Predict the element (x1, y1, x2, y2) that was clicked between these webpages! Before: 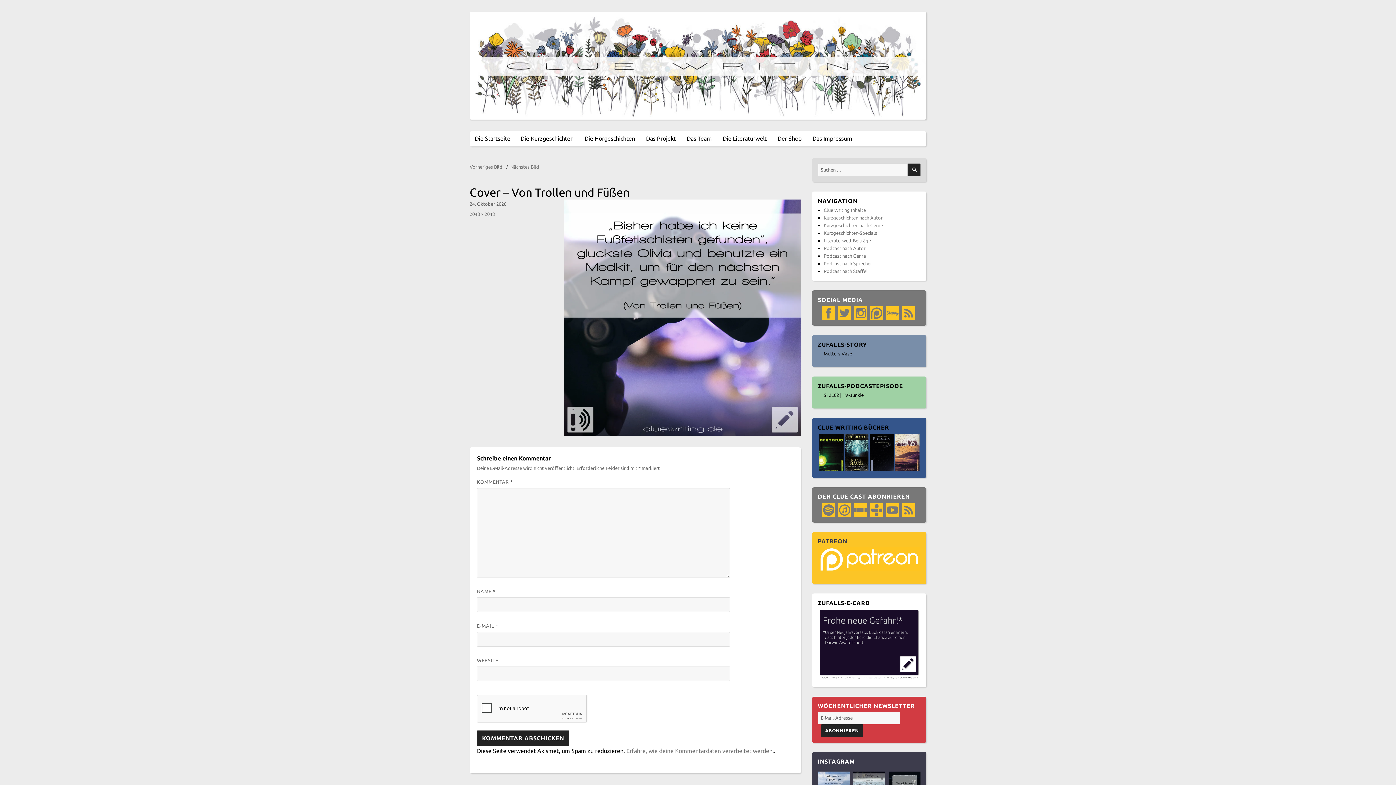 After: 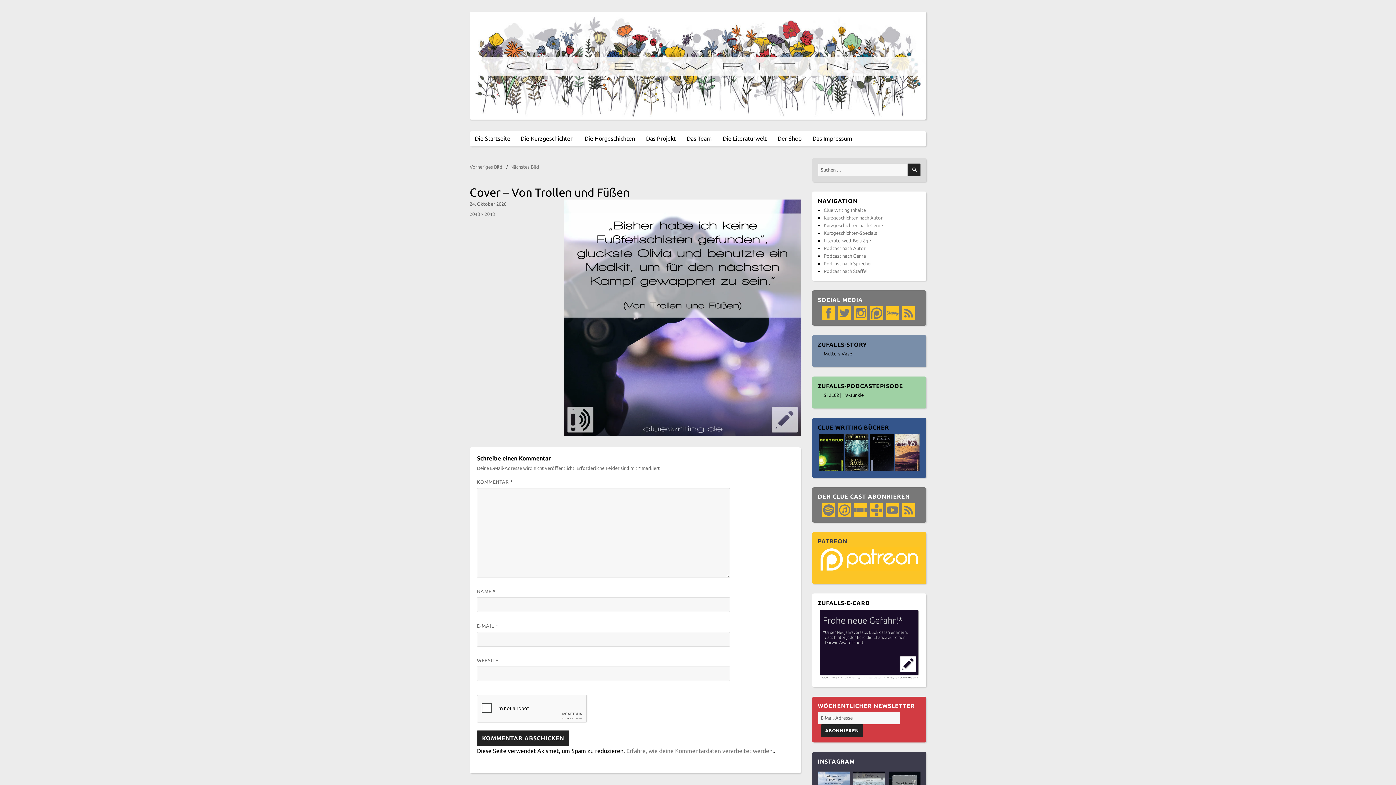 Action: bbox: (822, 309, 836, 314)